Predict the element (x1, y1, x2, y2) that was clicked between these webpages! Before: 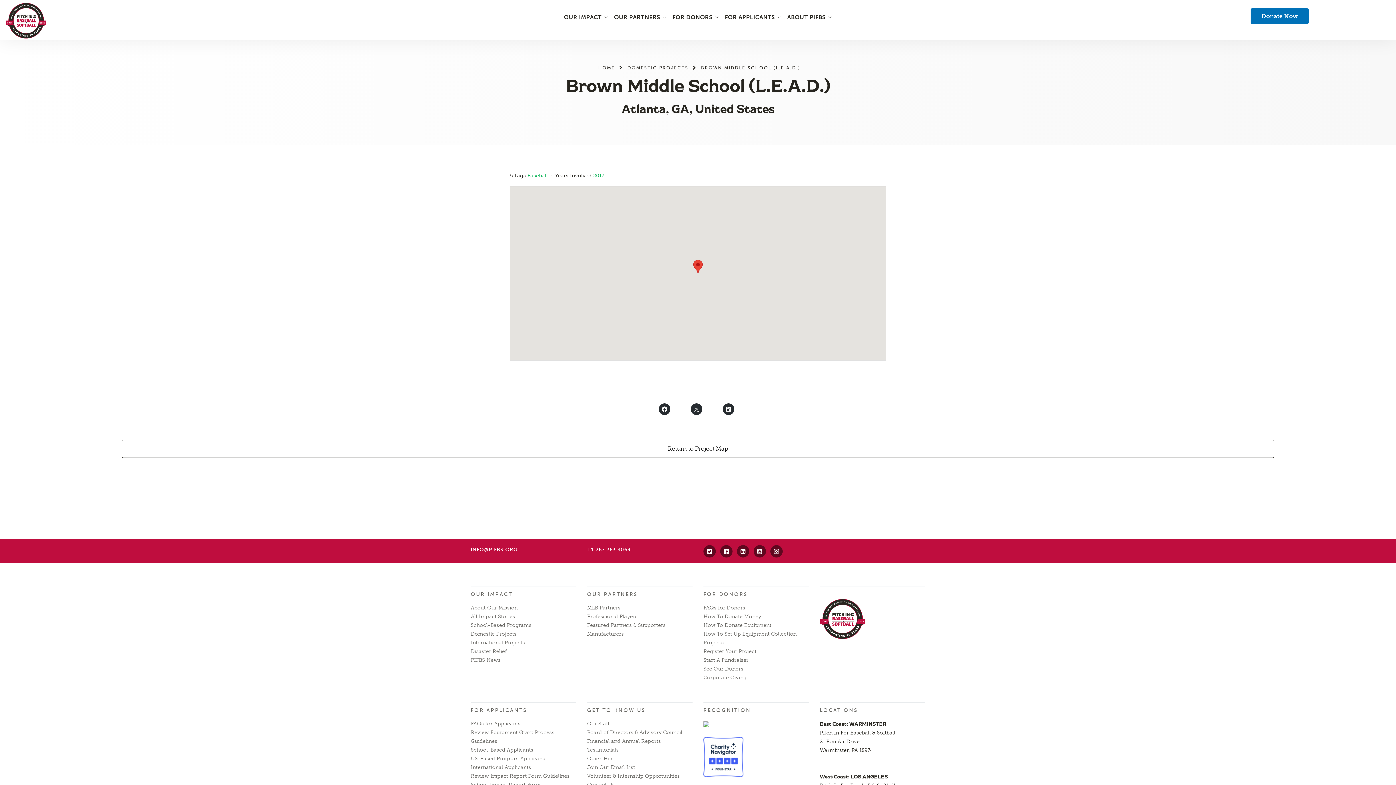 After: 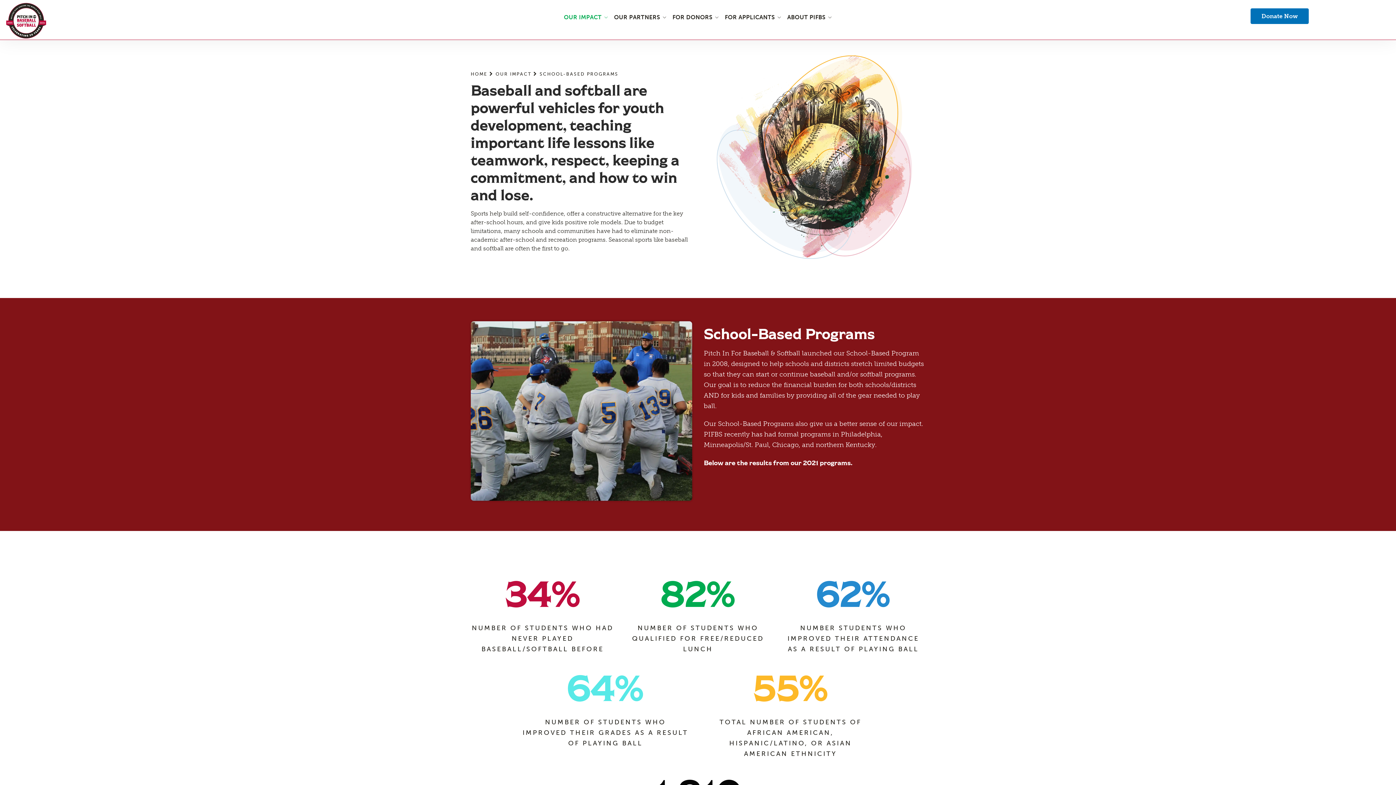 Action: label: School-Based Programs bbox: (470, 622, 531, 628)